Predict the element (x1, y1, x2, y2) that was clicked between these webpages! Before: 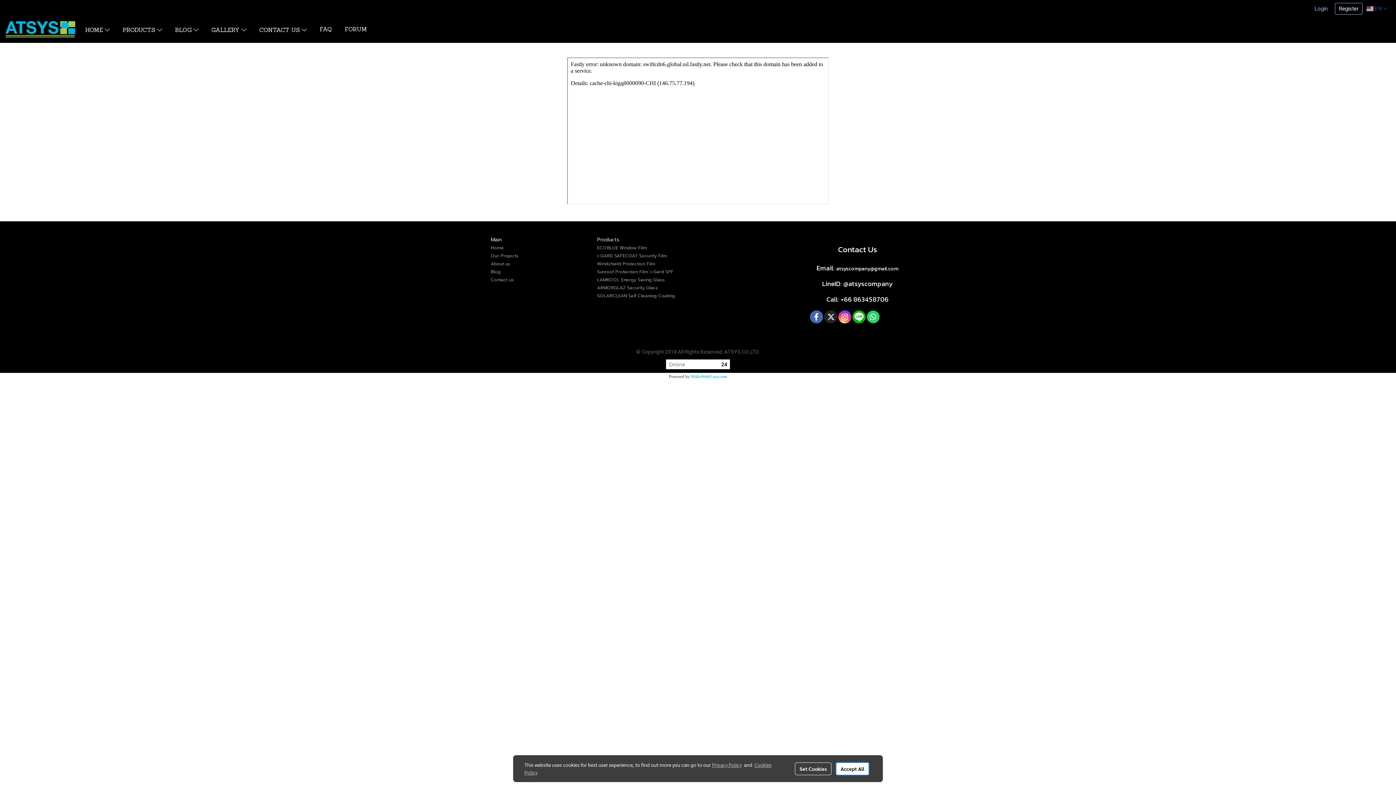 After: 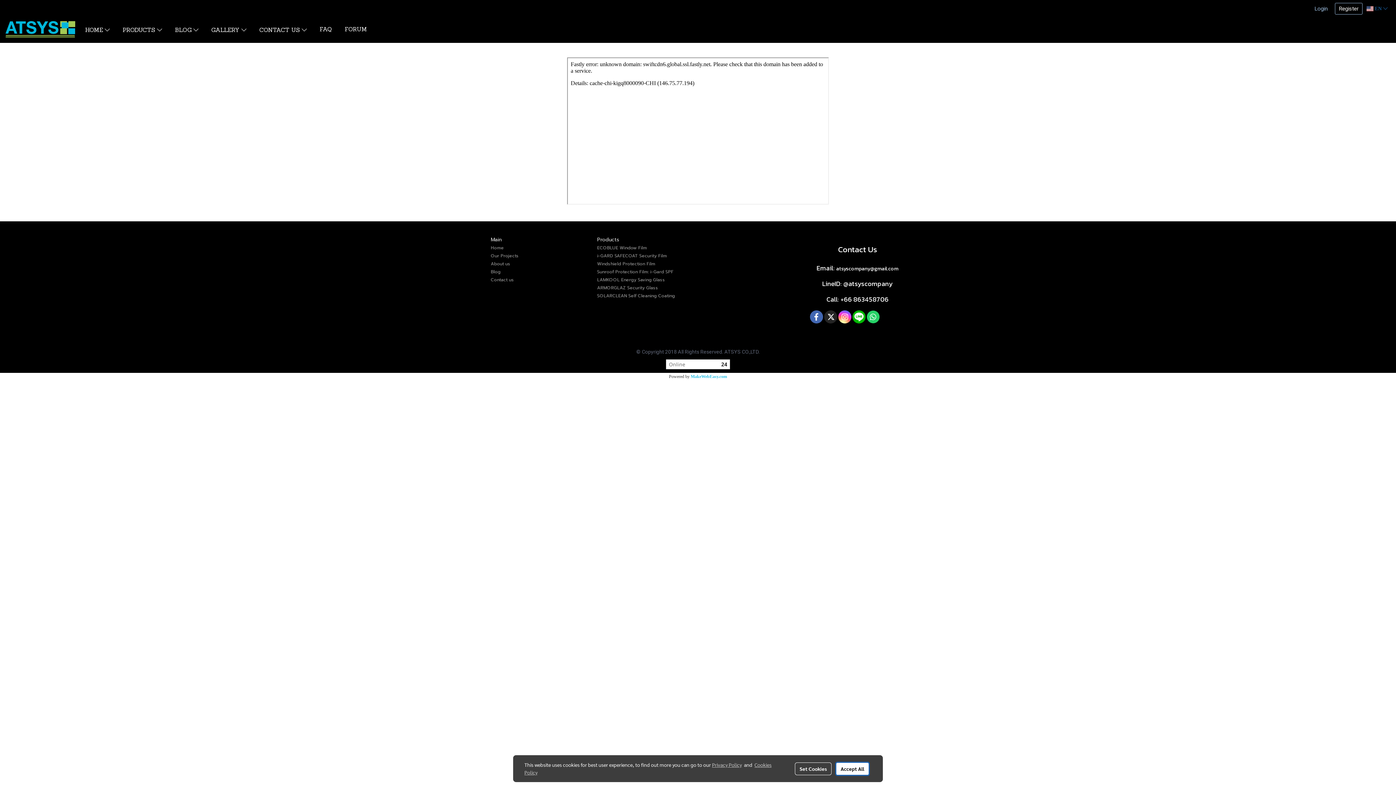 Action: bbox: (838, 310, 851, 323)